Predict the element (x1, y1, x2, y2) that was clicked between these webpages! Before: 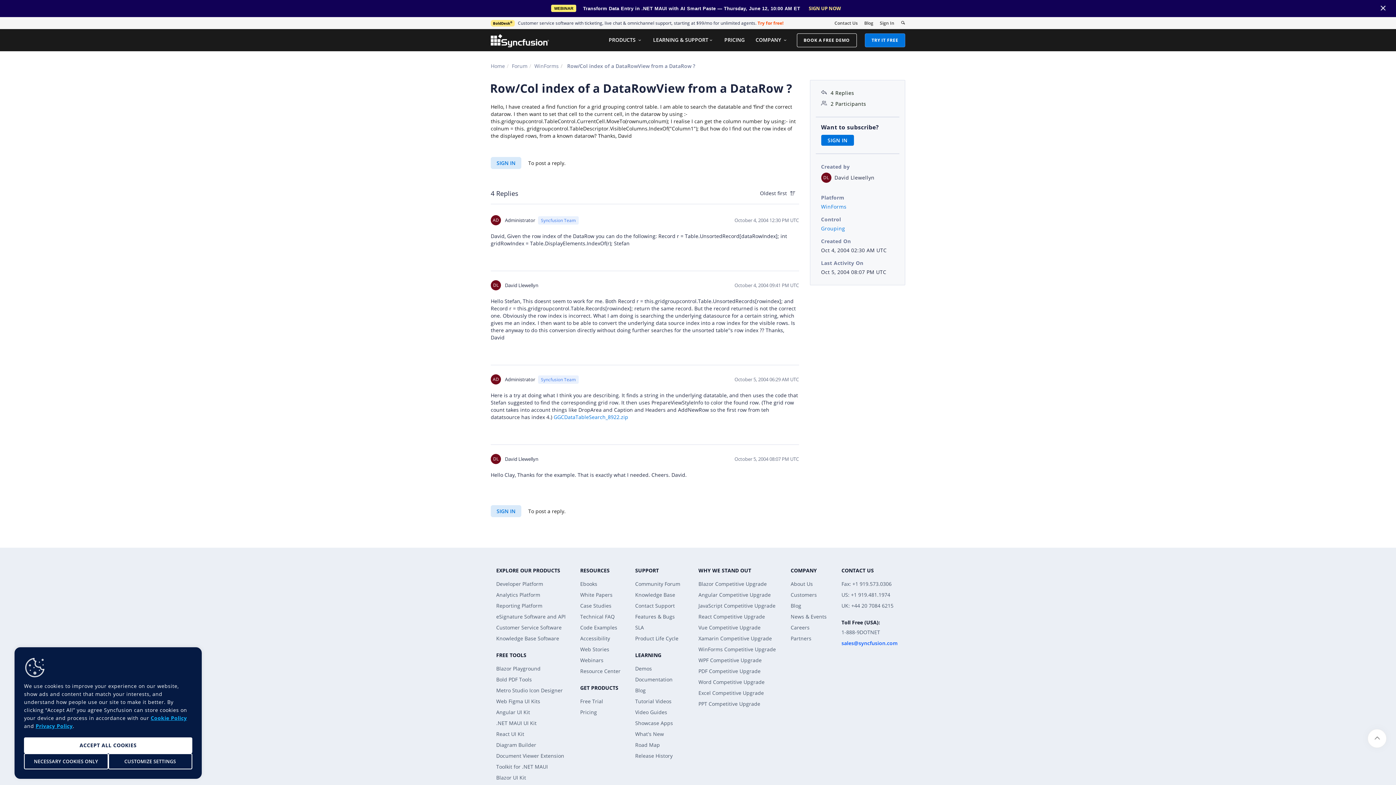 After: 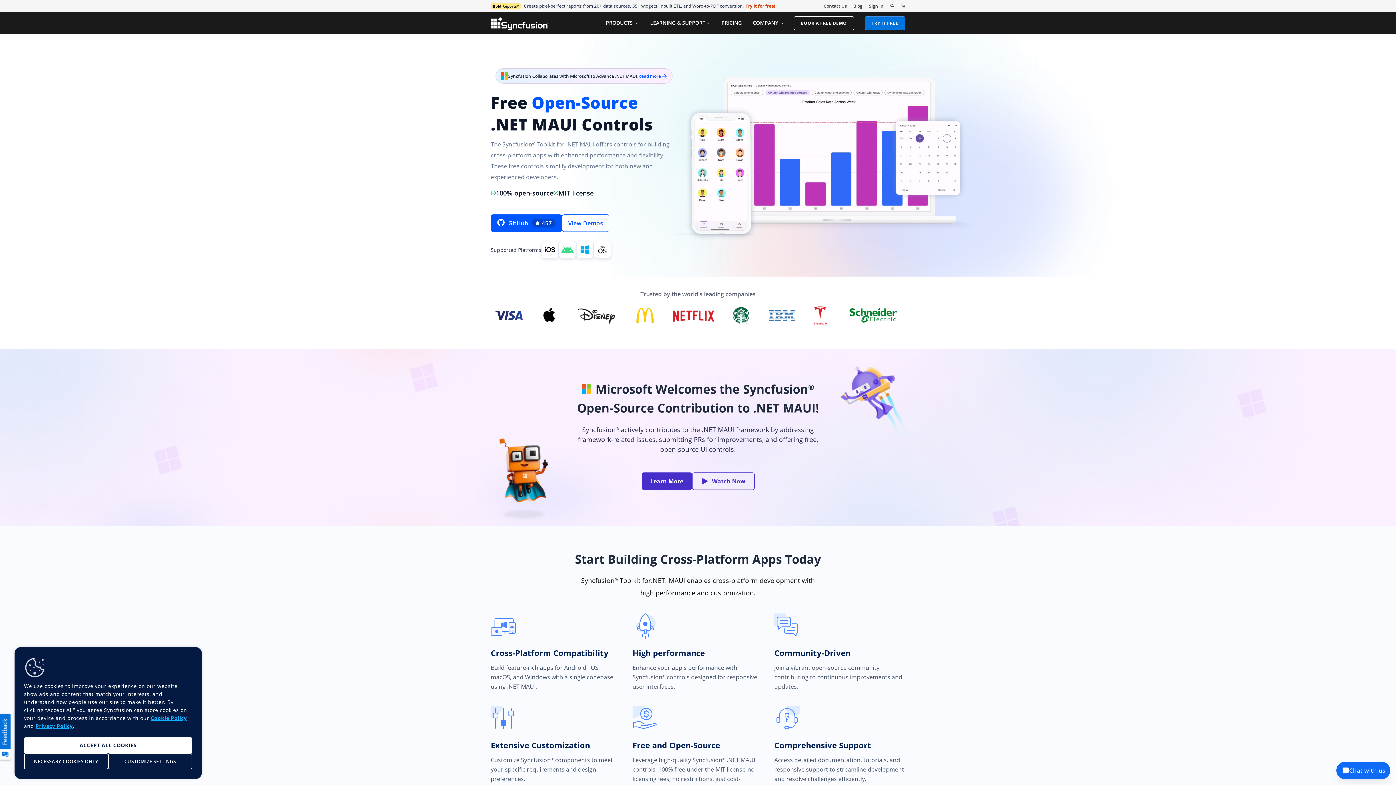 Action: bbox: (496, 763, 548, 770) label: Toolkit for .NET MAUI